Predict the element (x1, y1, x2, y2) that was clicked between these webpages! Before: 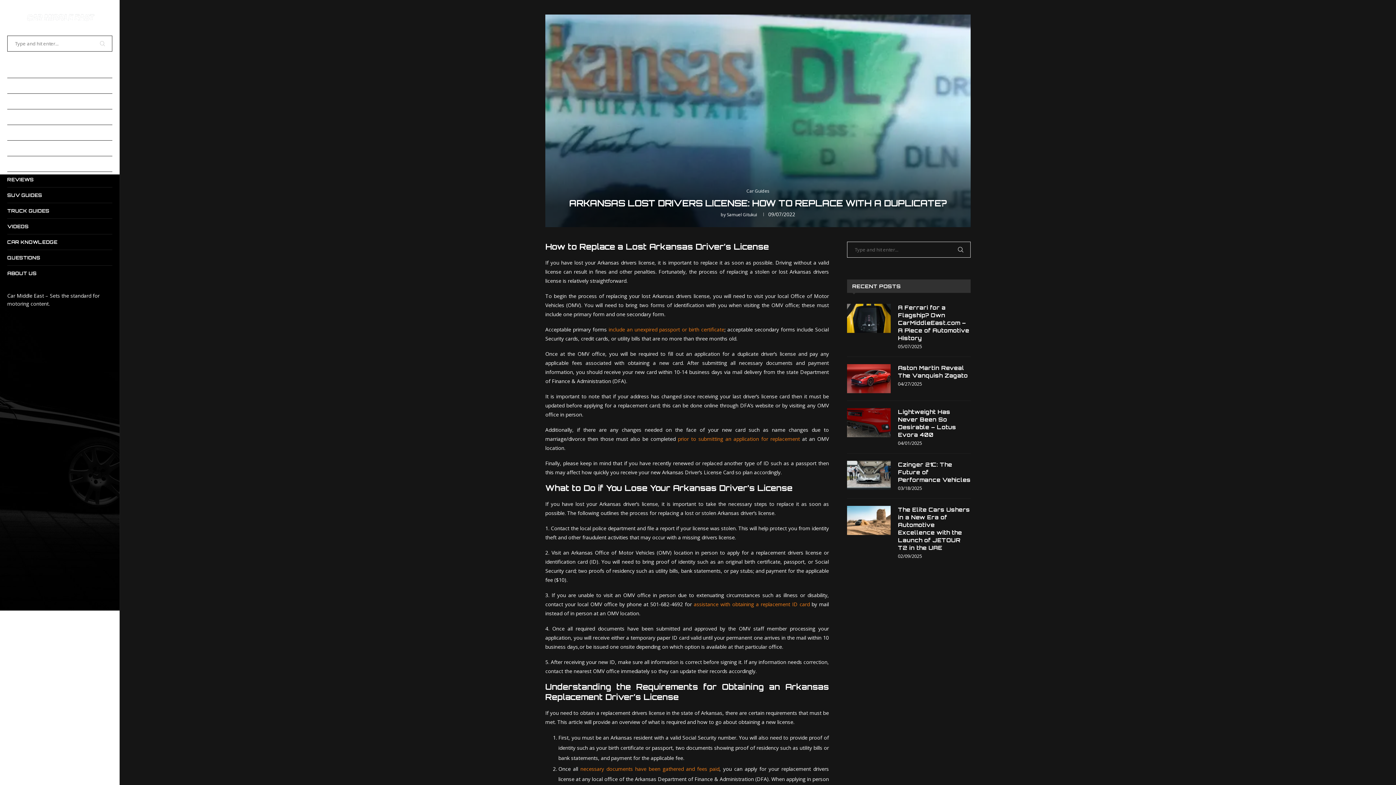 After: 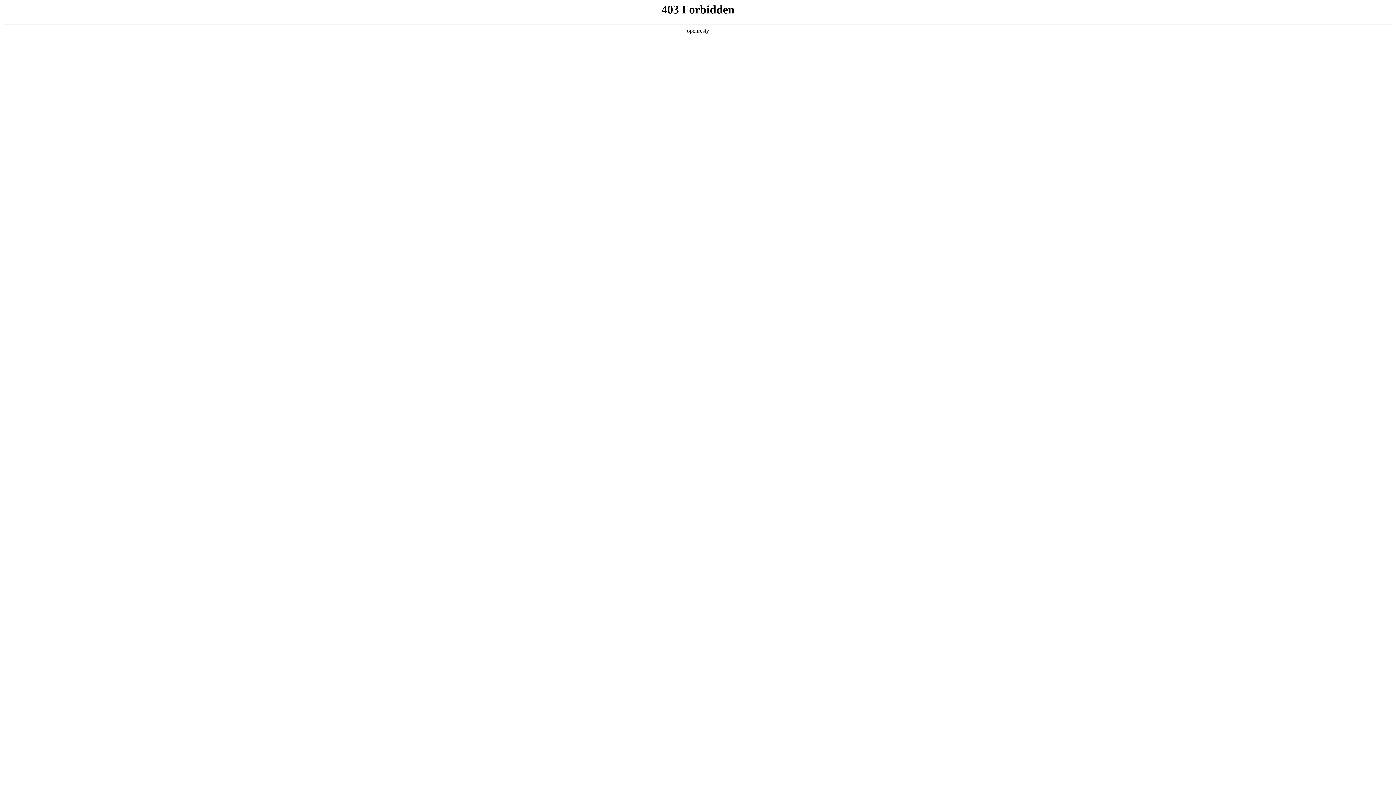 Action: bbox: (847, 461, 890, 490)